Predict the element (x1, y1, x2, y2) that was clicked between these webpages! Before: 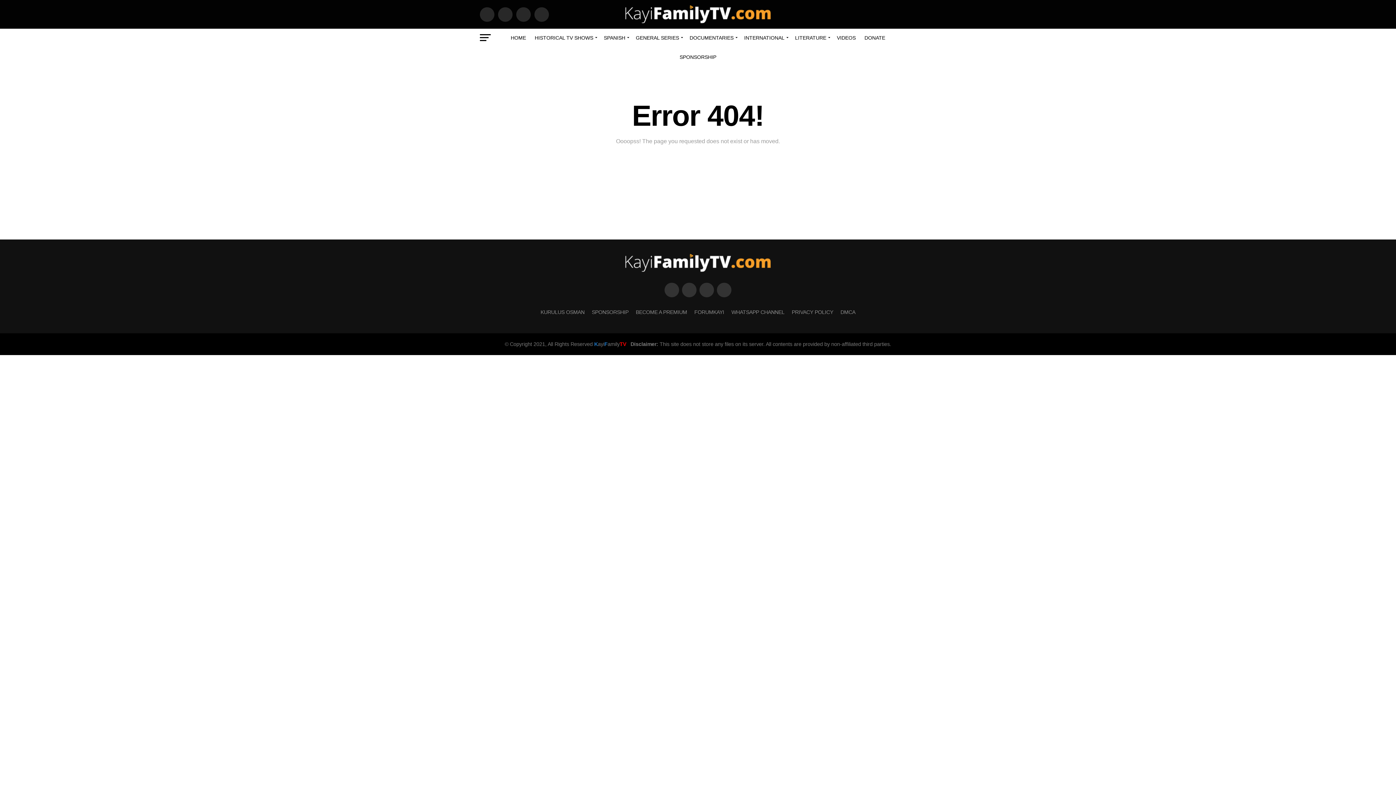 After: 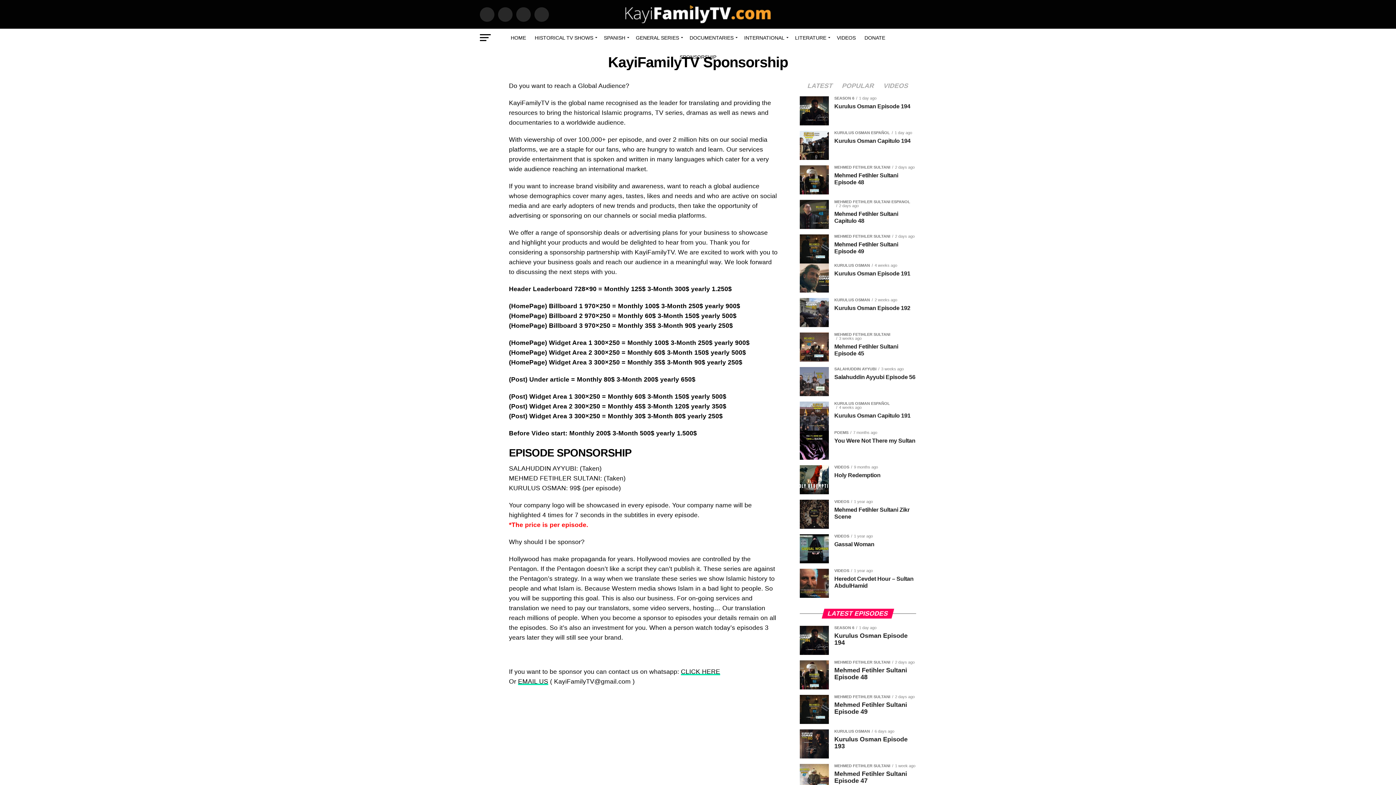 Action: bbox: (592, 309, 628, 315) label: SPONSORSHIP